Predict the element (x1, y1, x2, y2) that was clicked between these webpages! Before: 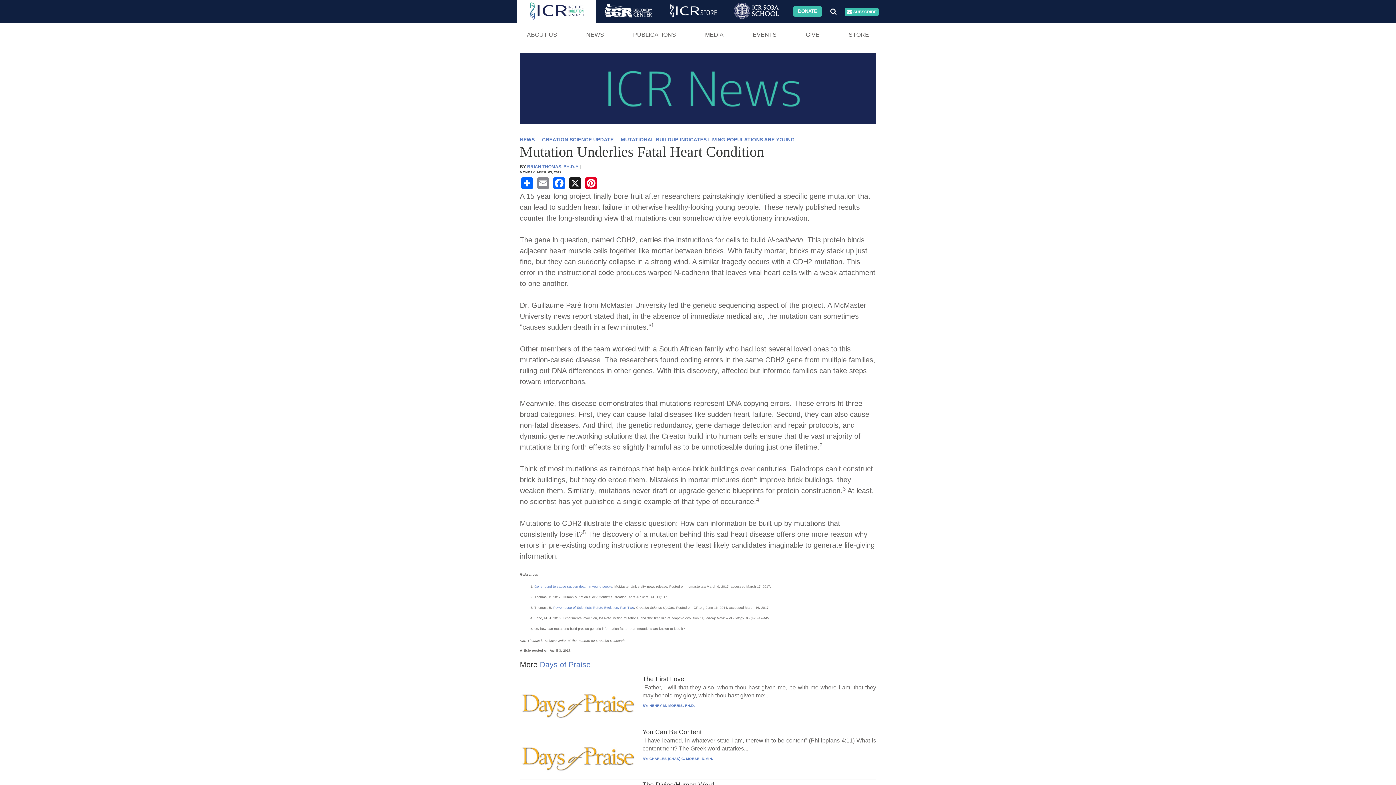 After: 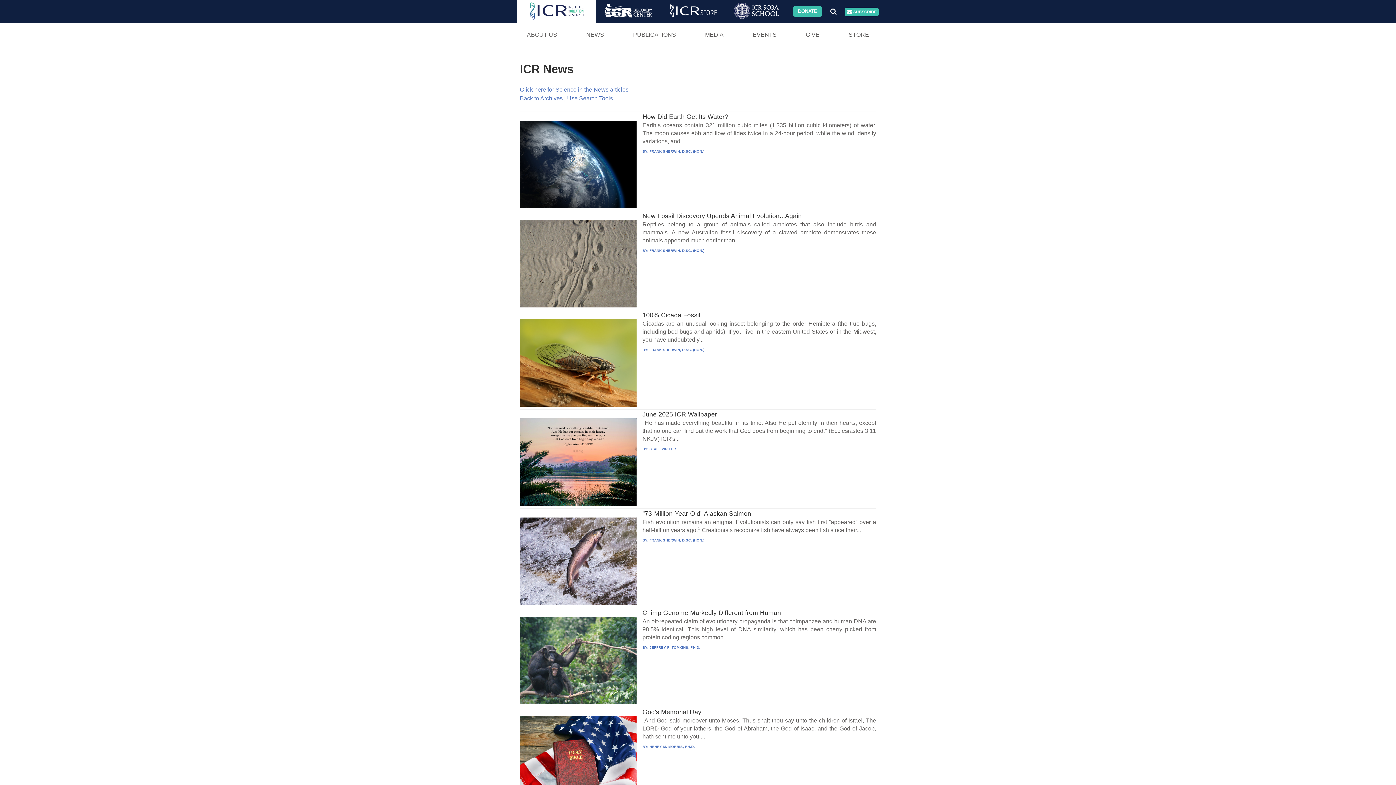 Action: label: CREATION SCIENCE UPDATE bbox: (542, 136, 613, 142)